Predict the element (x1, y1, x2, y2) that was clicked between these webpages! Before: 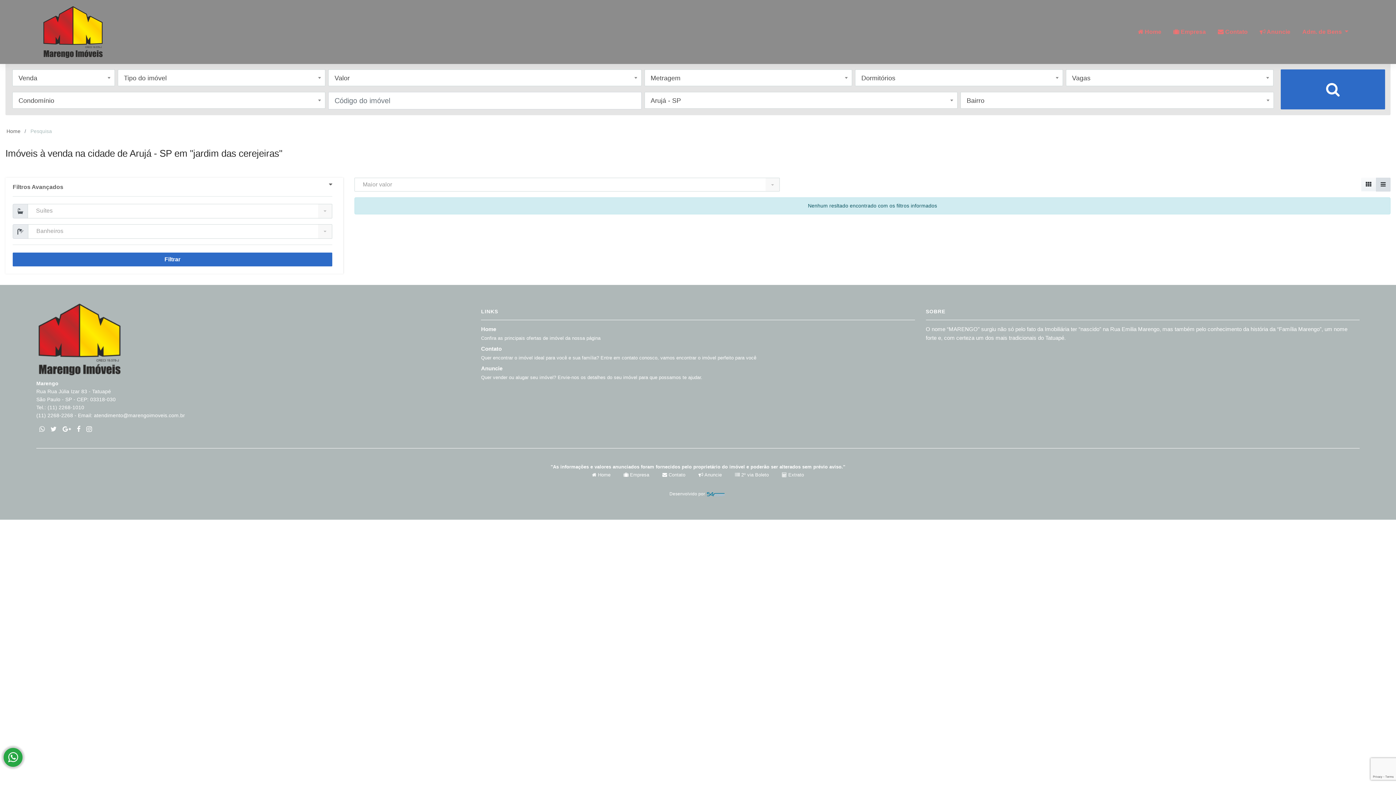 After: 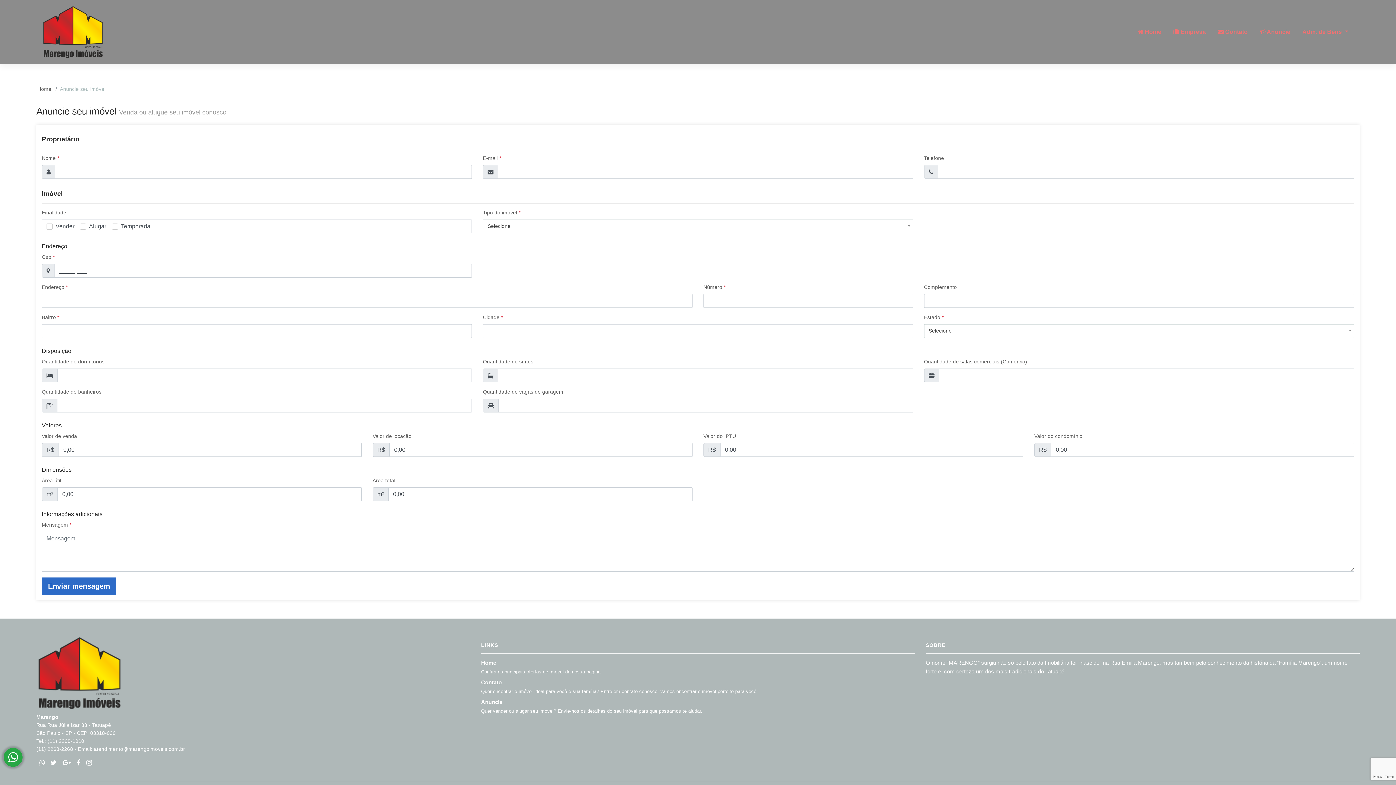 Action: label:  Anuncie  bbox: (698, 472, 723, 477)